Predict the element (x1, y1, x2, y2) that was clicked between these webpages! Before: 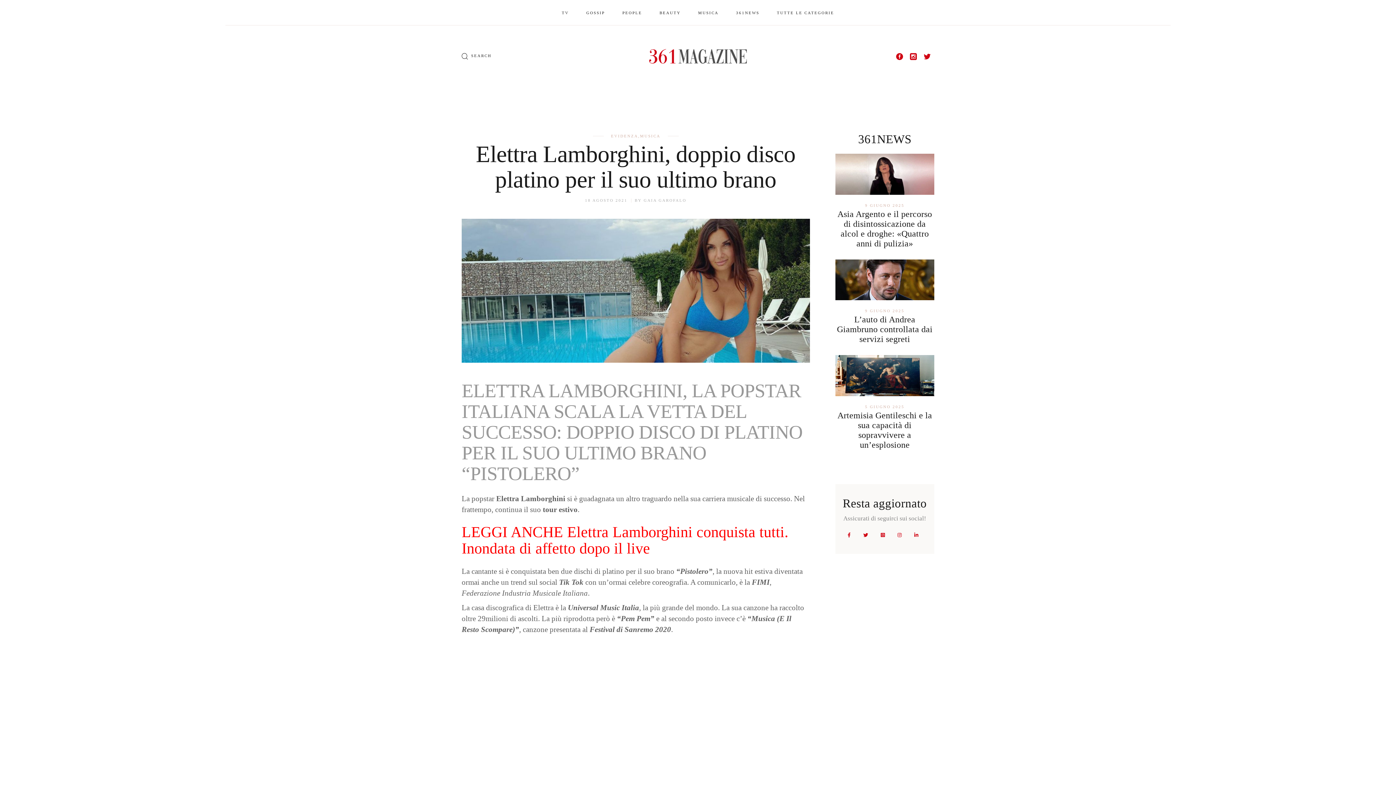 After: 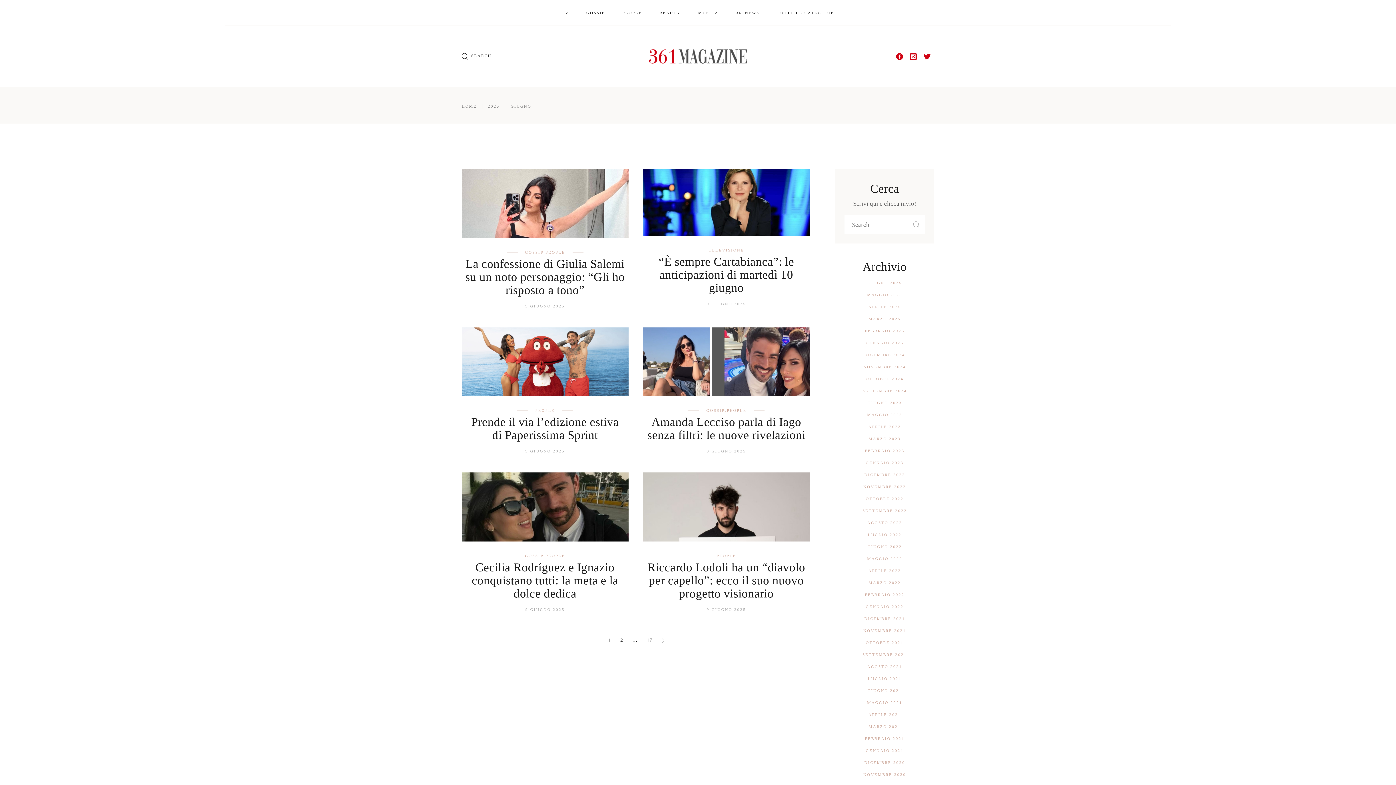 Action: label: 9 GIUGNO 2025 bbox: (865, 308, 904, 313)